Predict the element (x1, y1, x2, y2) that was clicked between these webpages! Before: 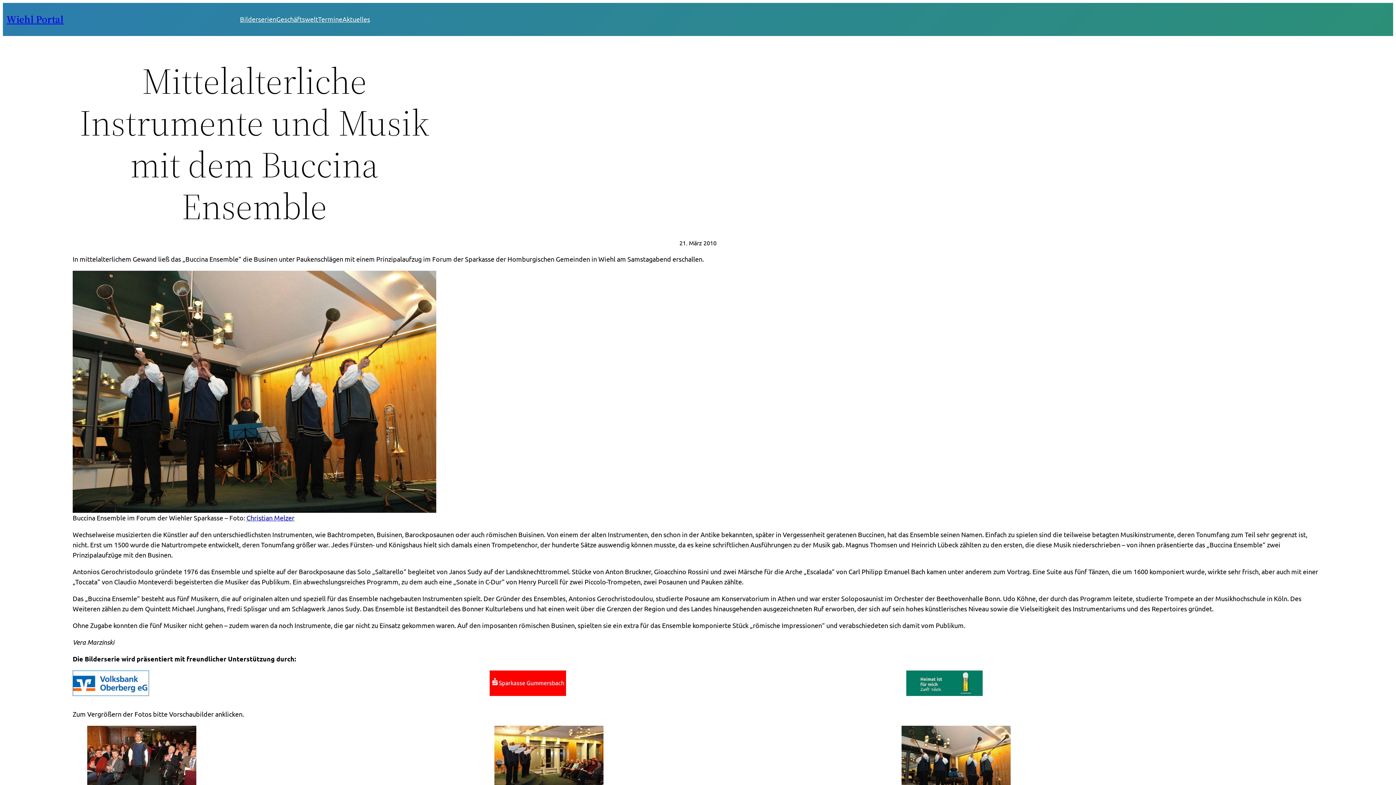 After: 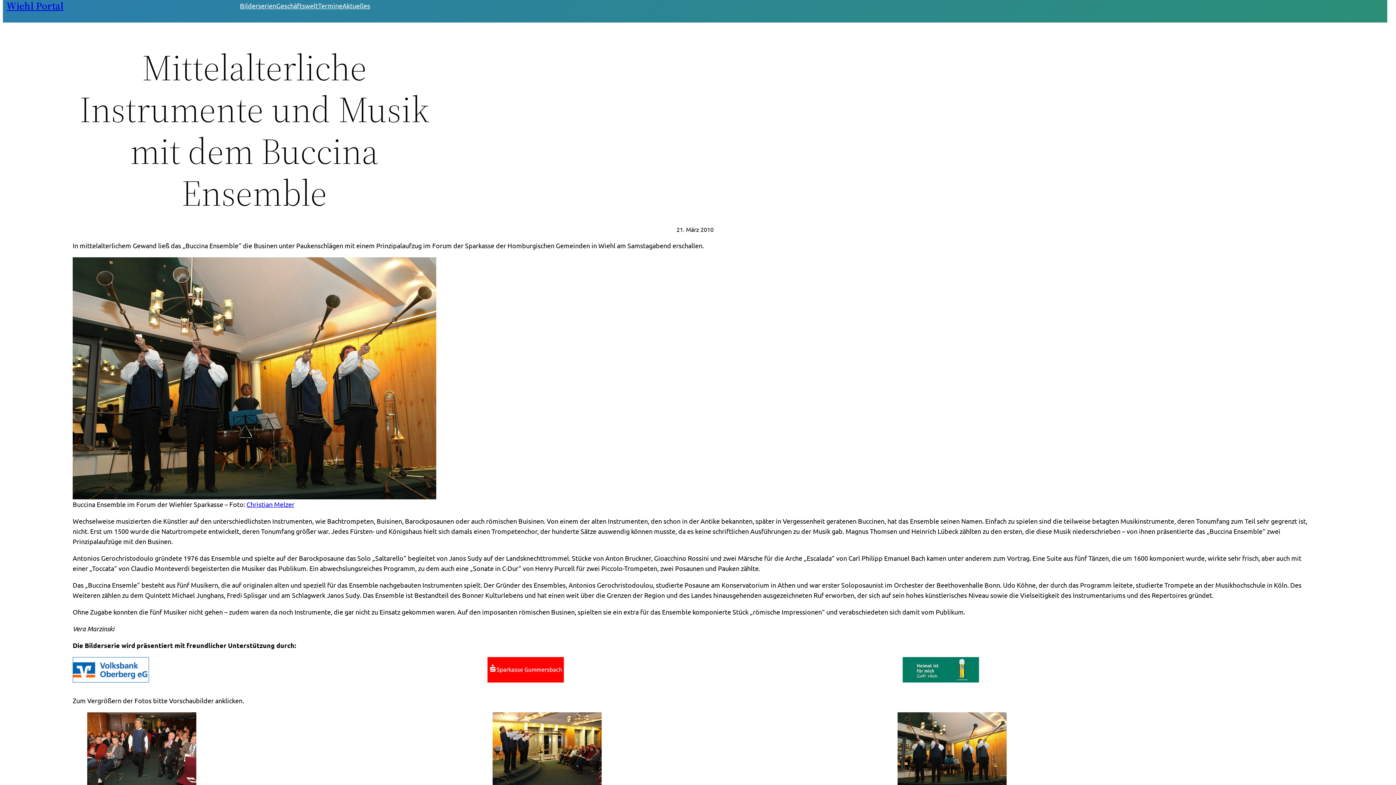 Action: bbox: (901, 726, 1309, 798)